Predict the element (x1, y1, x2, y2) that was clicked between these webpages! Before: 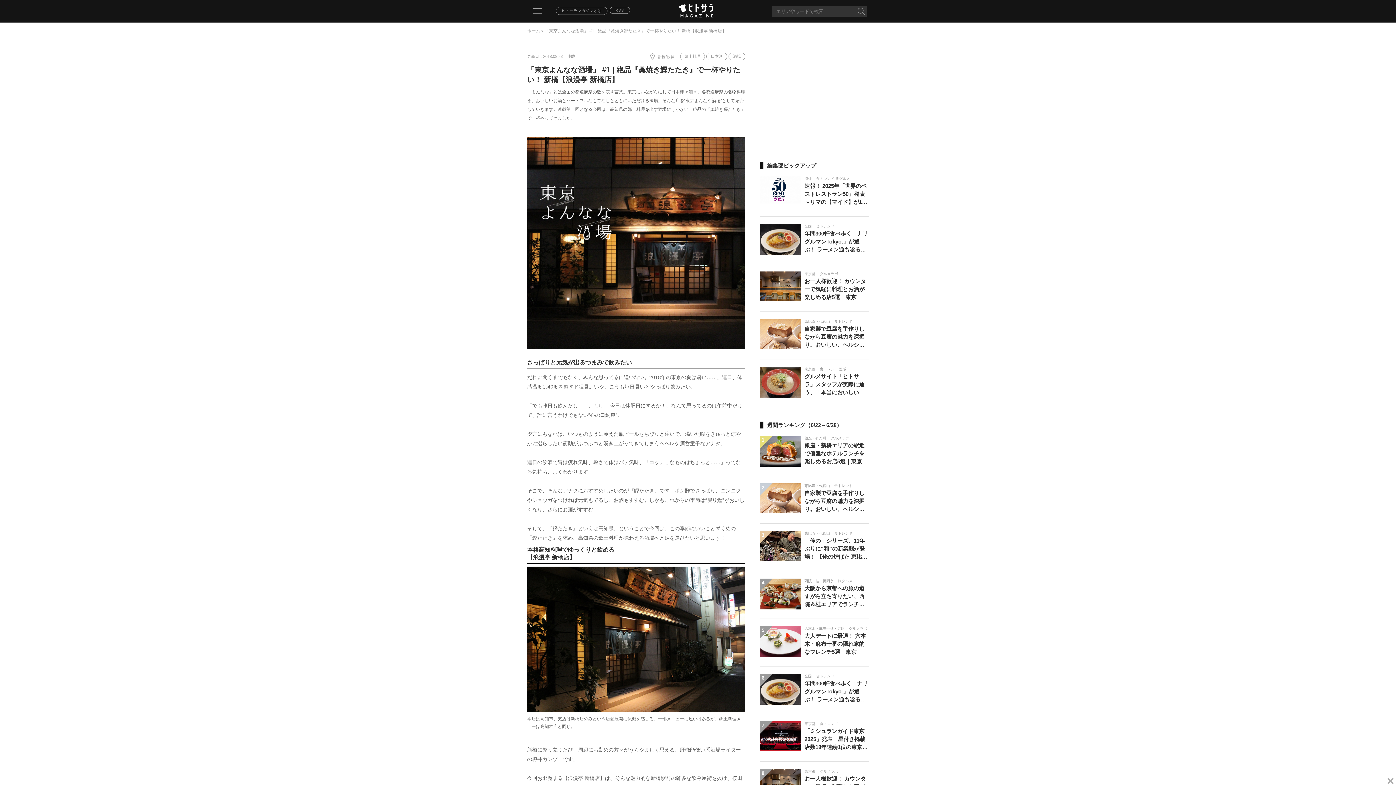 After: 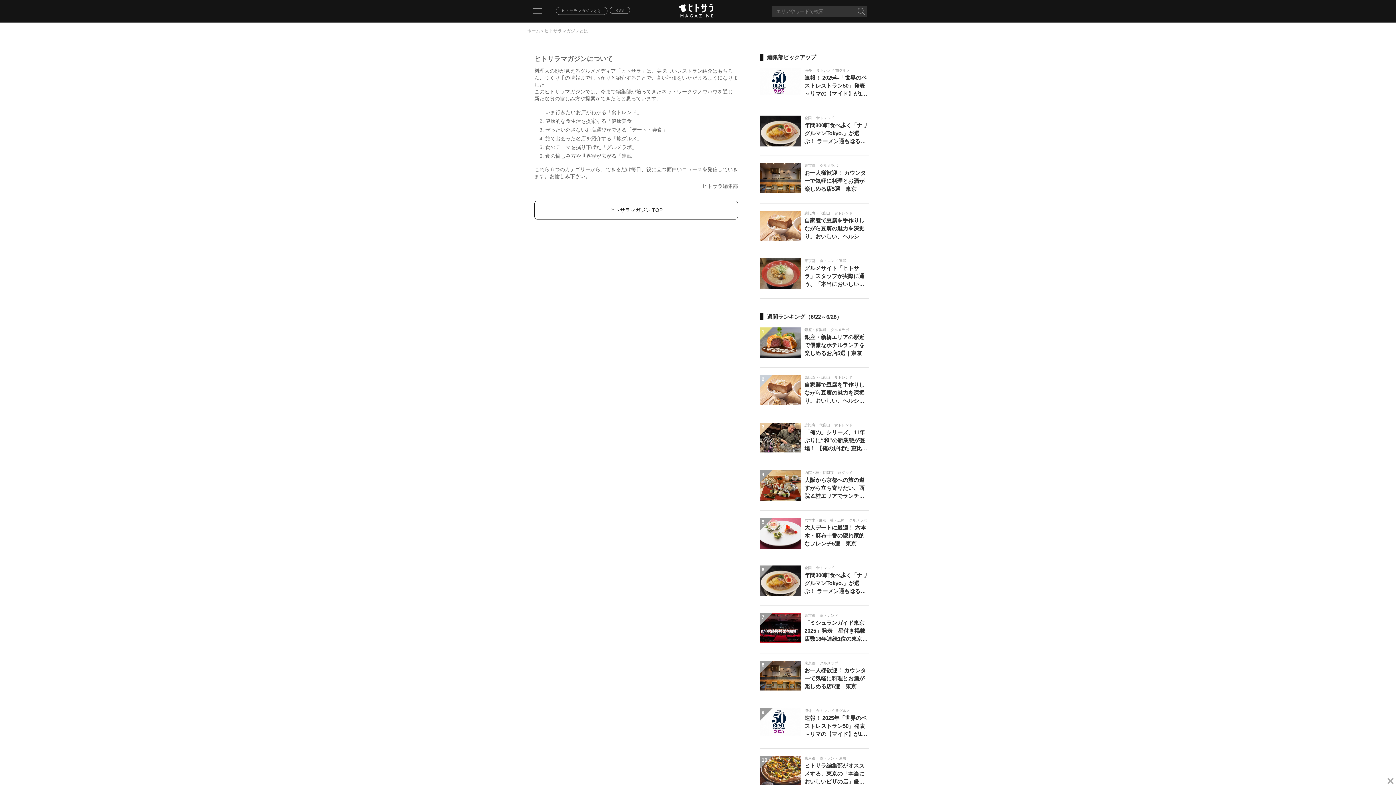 Action: bbox: (556, 6, 607, 14) label: ヒトサラマガジンとは